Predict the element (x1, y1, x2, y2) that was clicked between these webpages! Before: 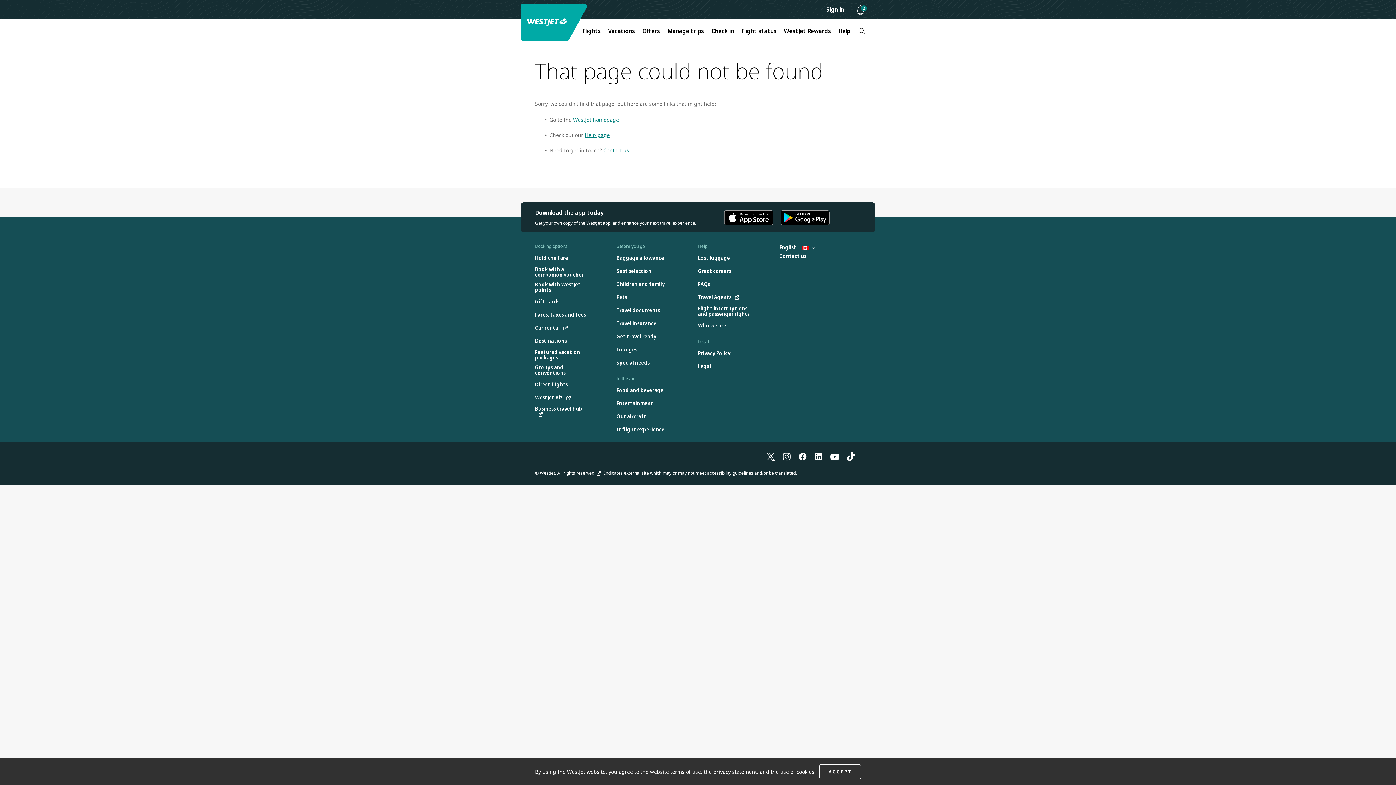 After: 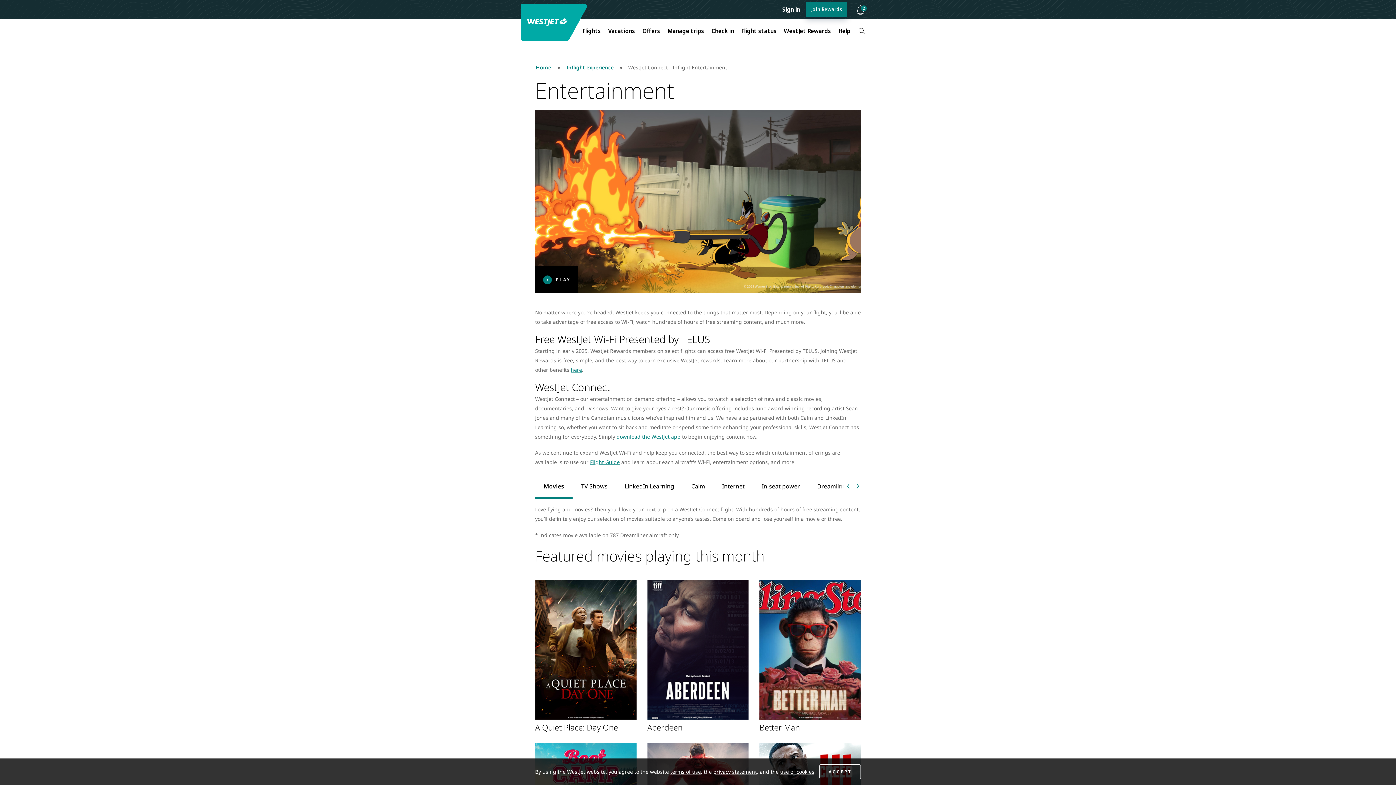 Action: label: Entertainment bbox: (616, 398, 653, 407)